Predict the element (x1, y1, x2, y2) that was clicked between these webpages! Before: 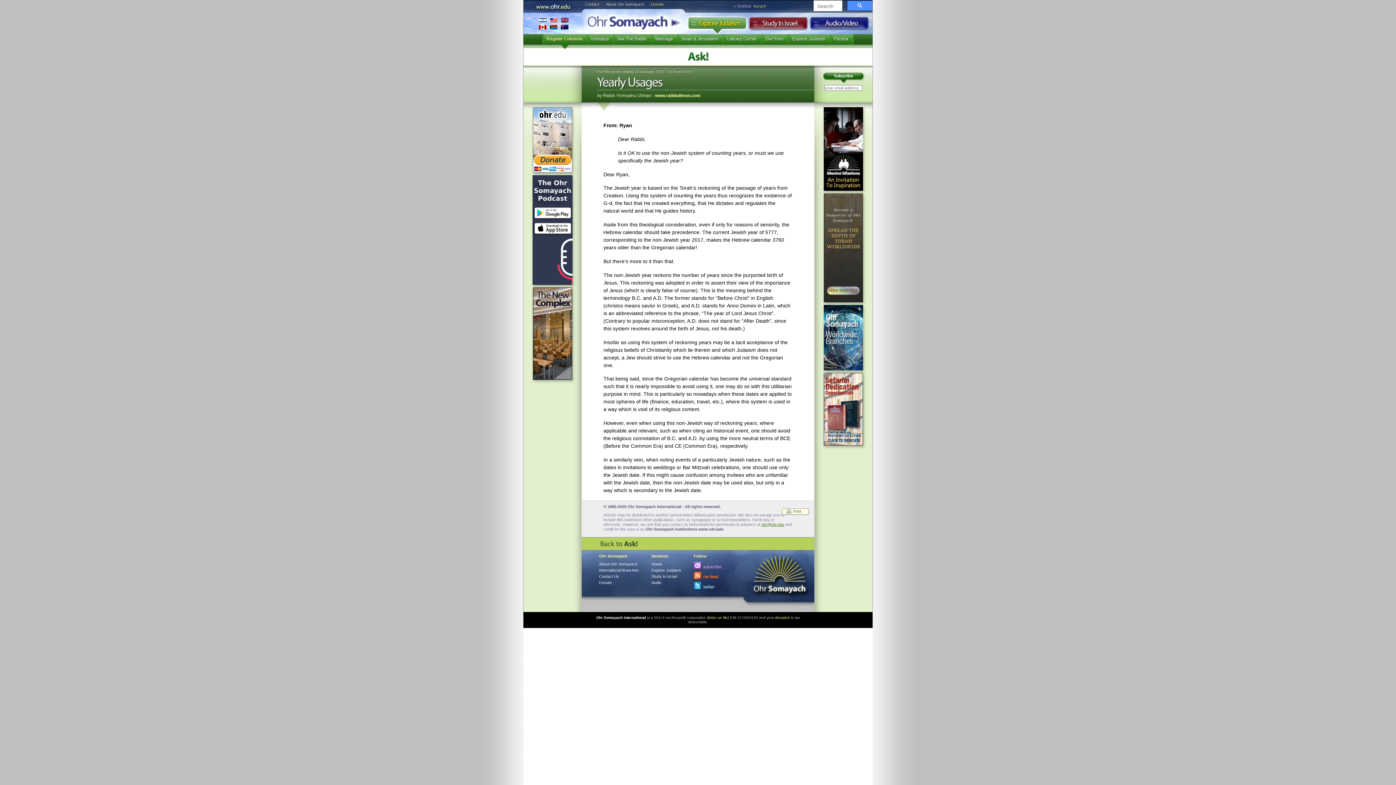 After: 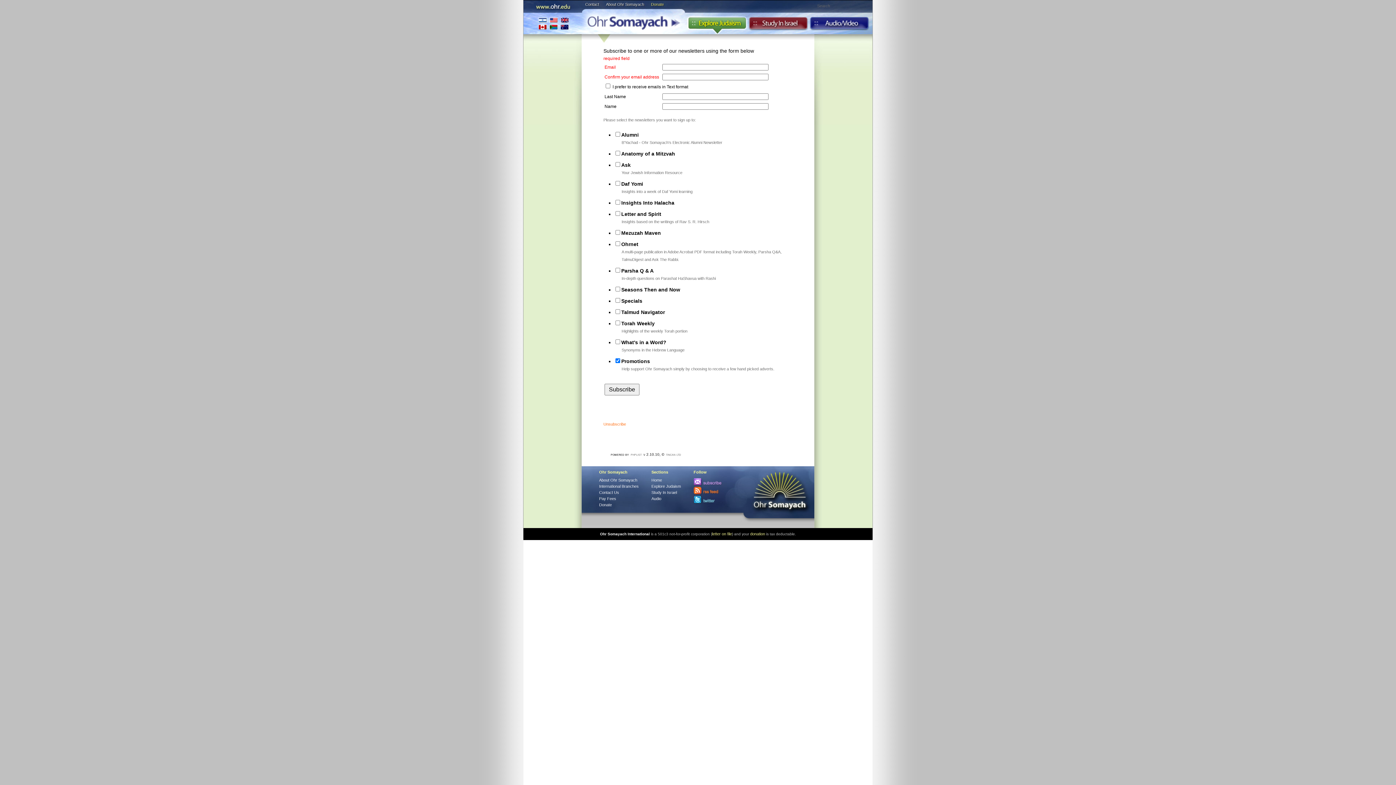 Action: bbox: (693, 566, 723, 570)